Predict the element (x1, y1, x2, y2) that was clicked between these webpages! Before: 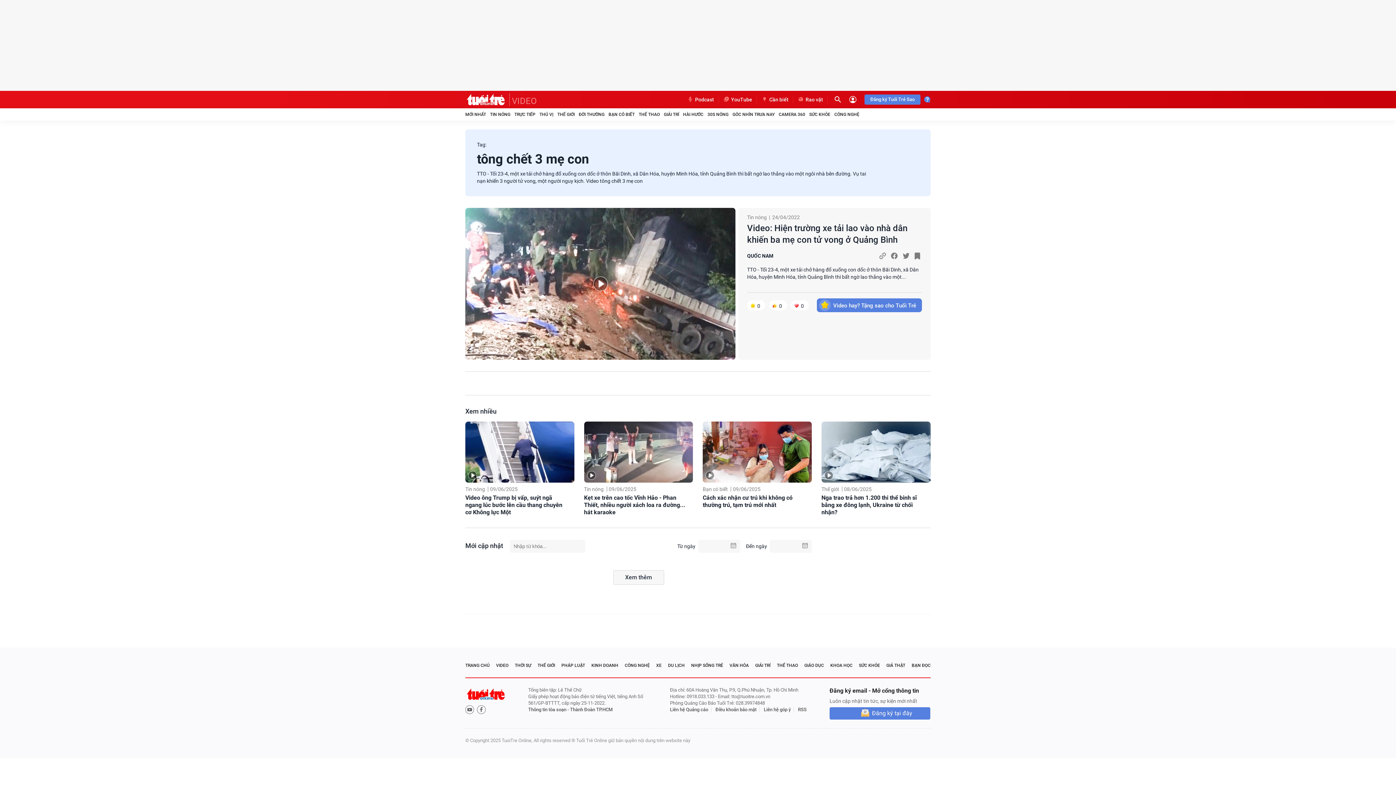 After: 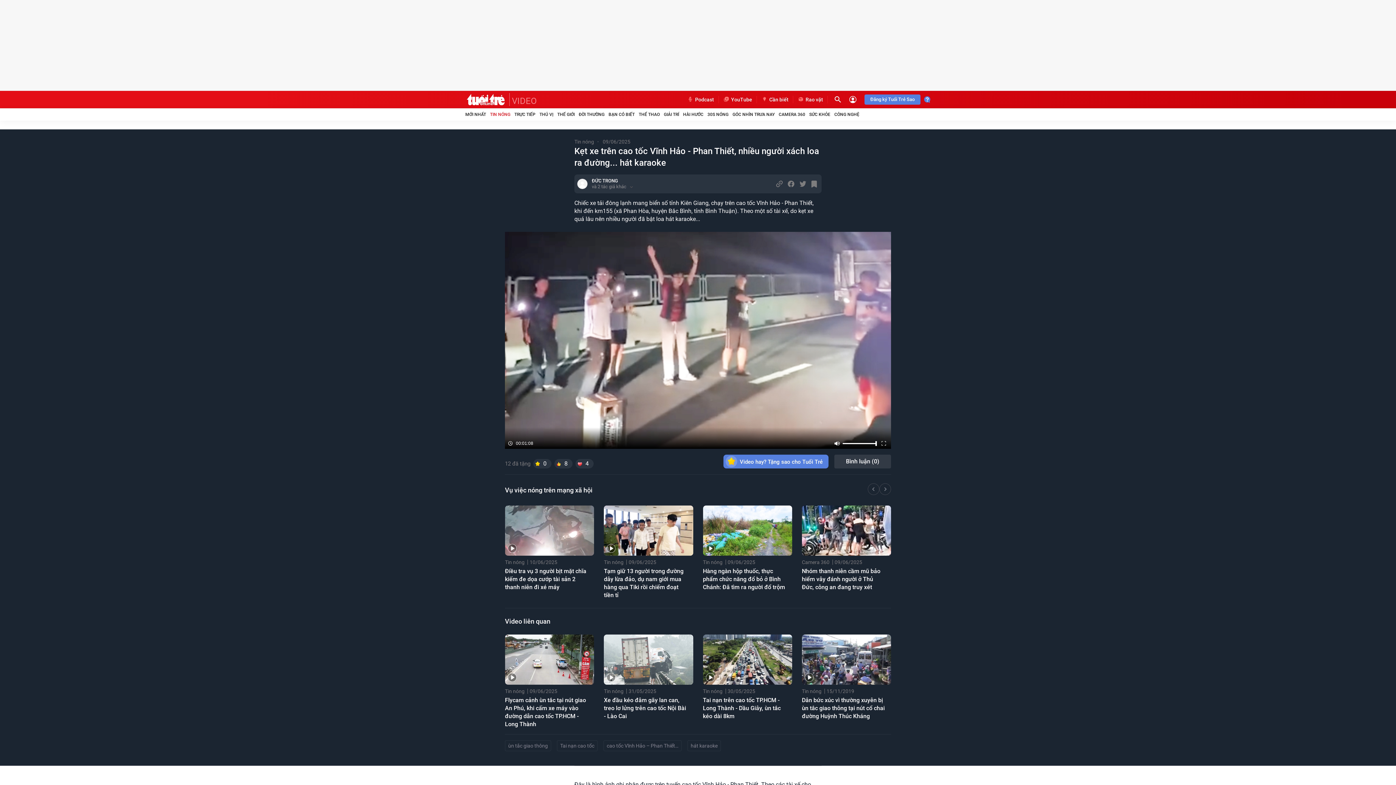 Action: label: Kẹt xe trên cao tốc Vĩnh Hảo - Phan Thiết, nhiều người xách loa ra đường... hát karaoke bbox: (584, 494, 687, 516)